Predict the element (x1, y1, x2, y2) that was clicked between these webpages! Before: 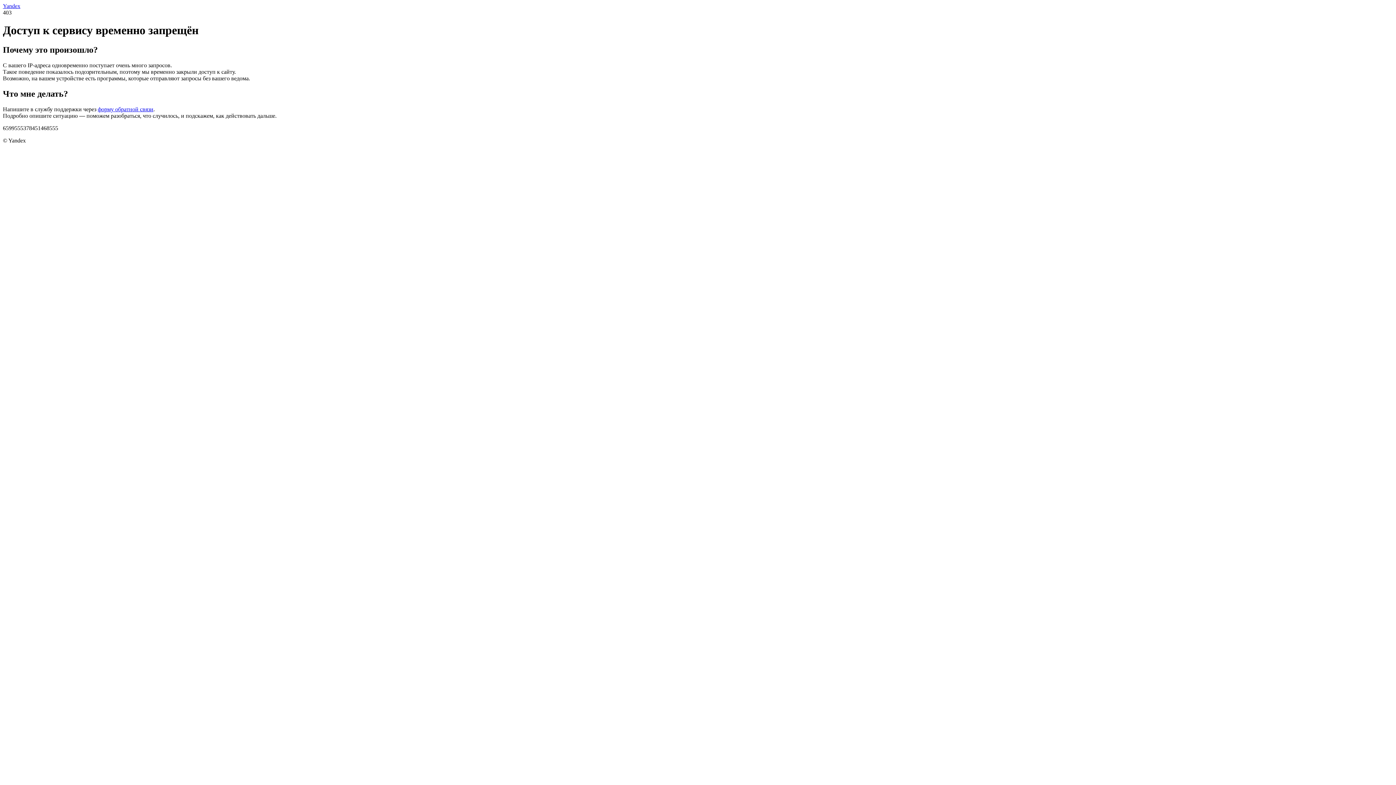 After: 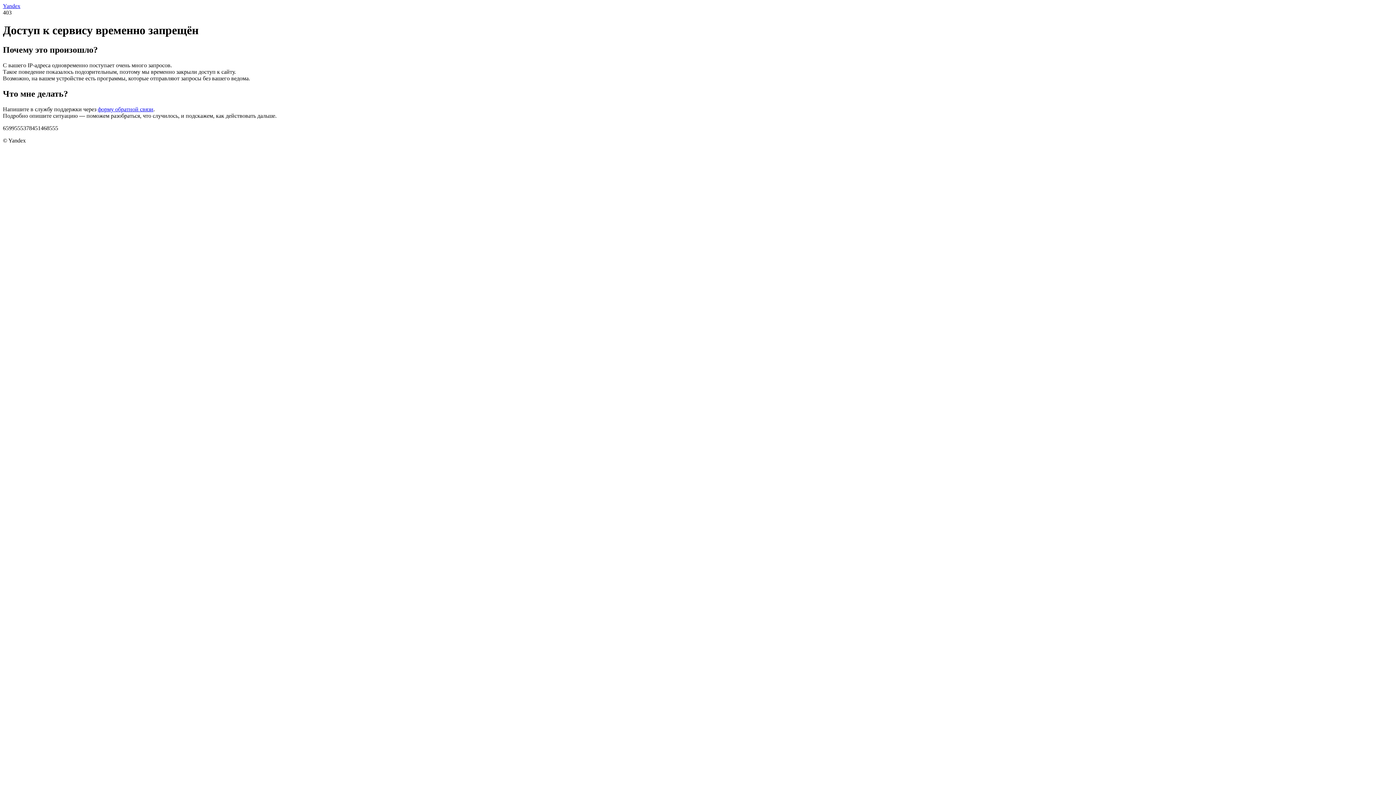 Action: bbox: (2, 2, 20, 9) label: Yandex